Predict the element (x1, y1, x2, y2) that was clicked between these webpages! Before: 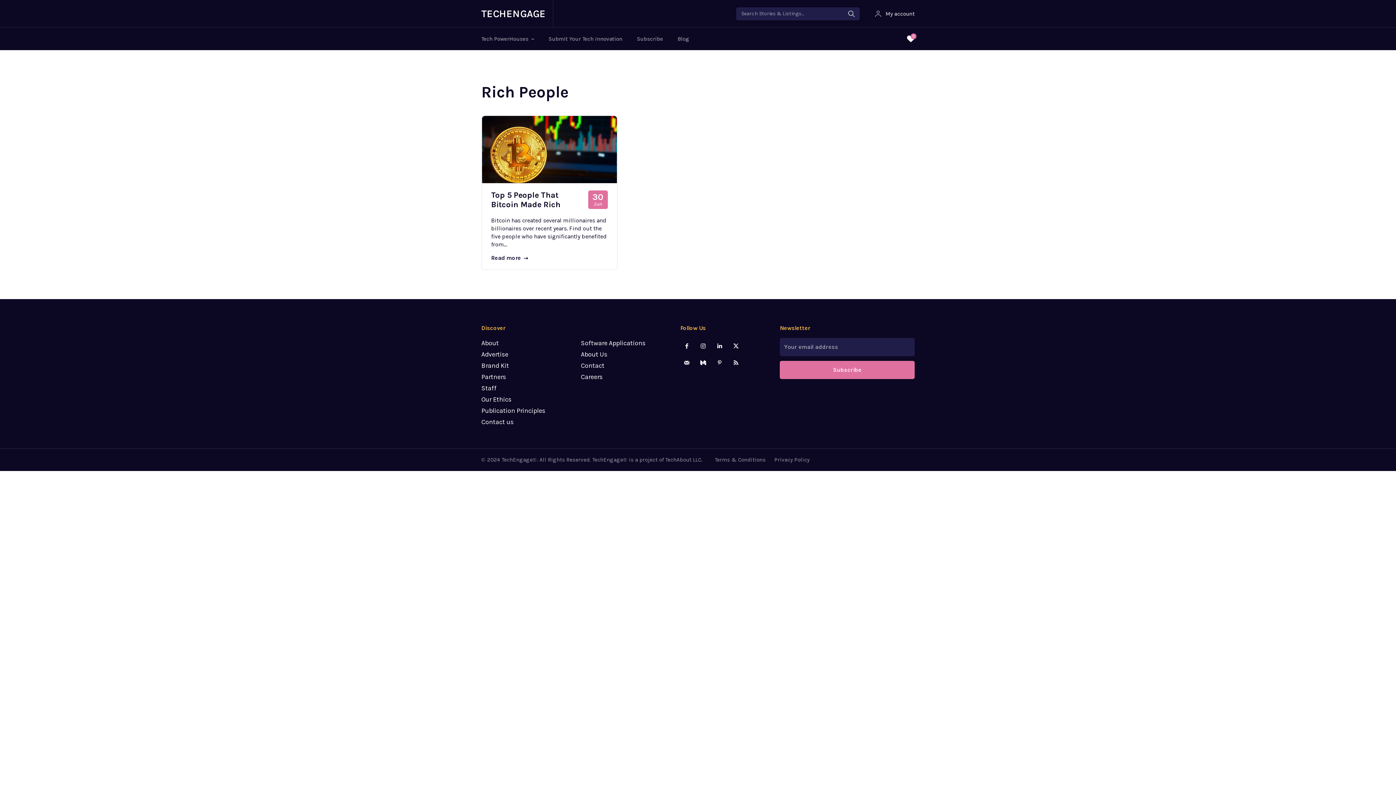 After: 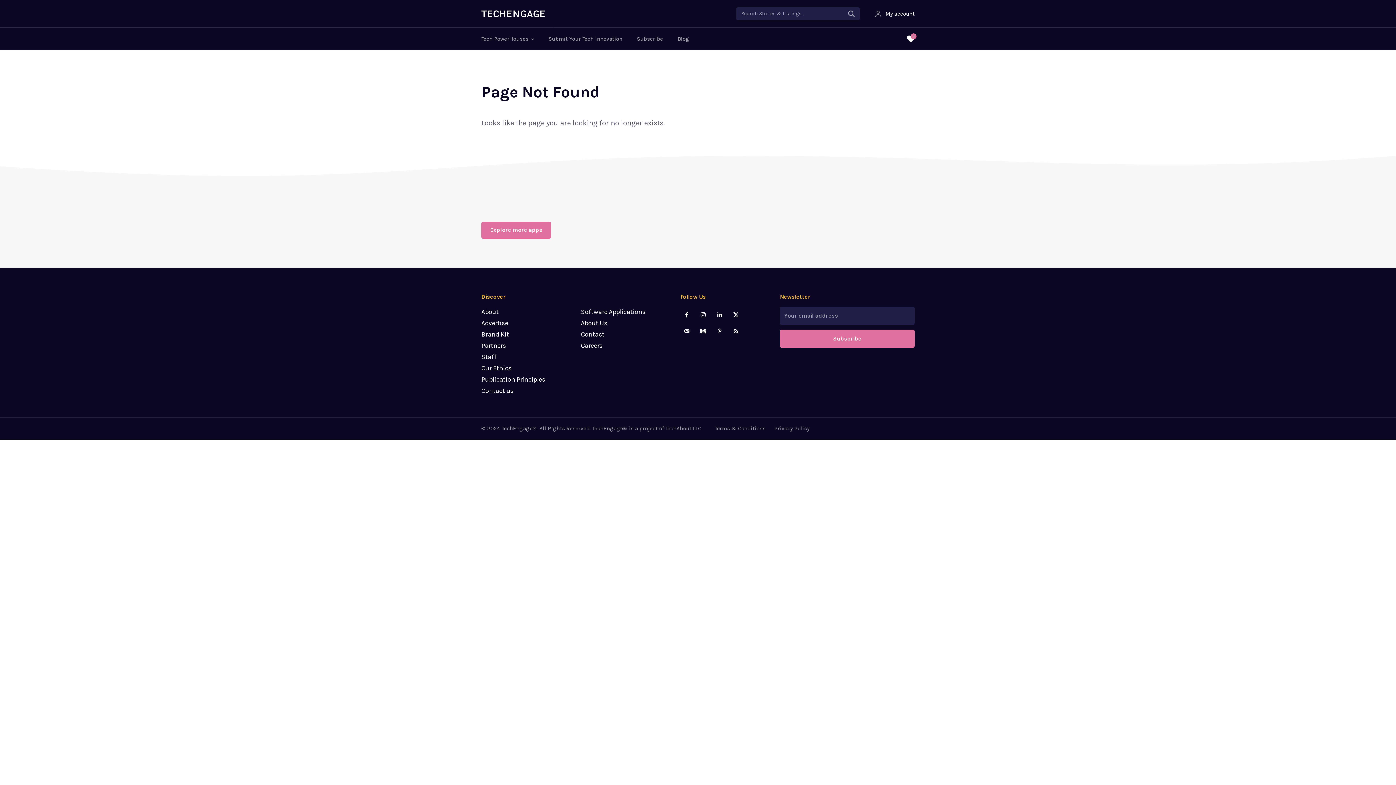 Action: bbox: (680, 356, 693, 369)